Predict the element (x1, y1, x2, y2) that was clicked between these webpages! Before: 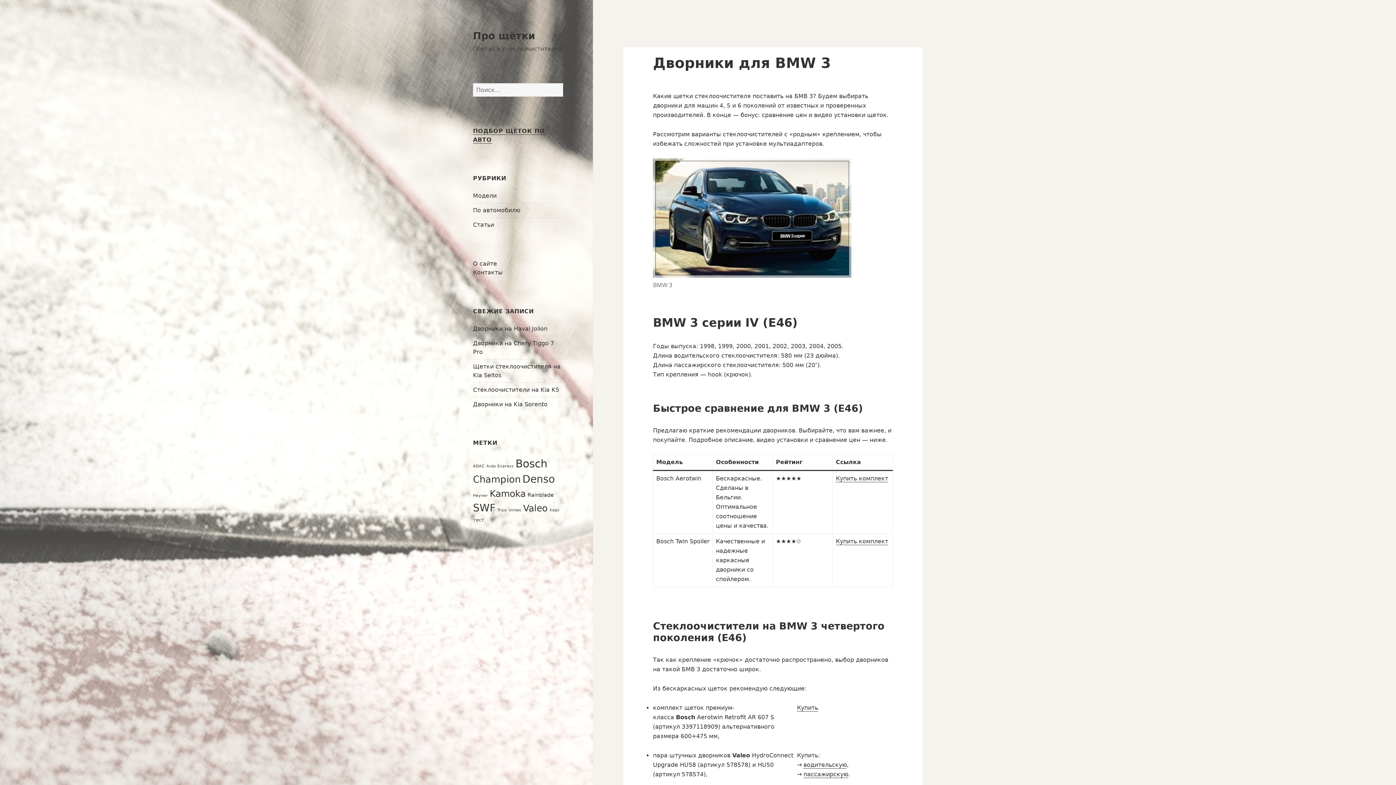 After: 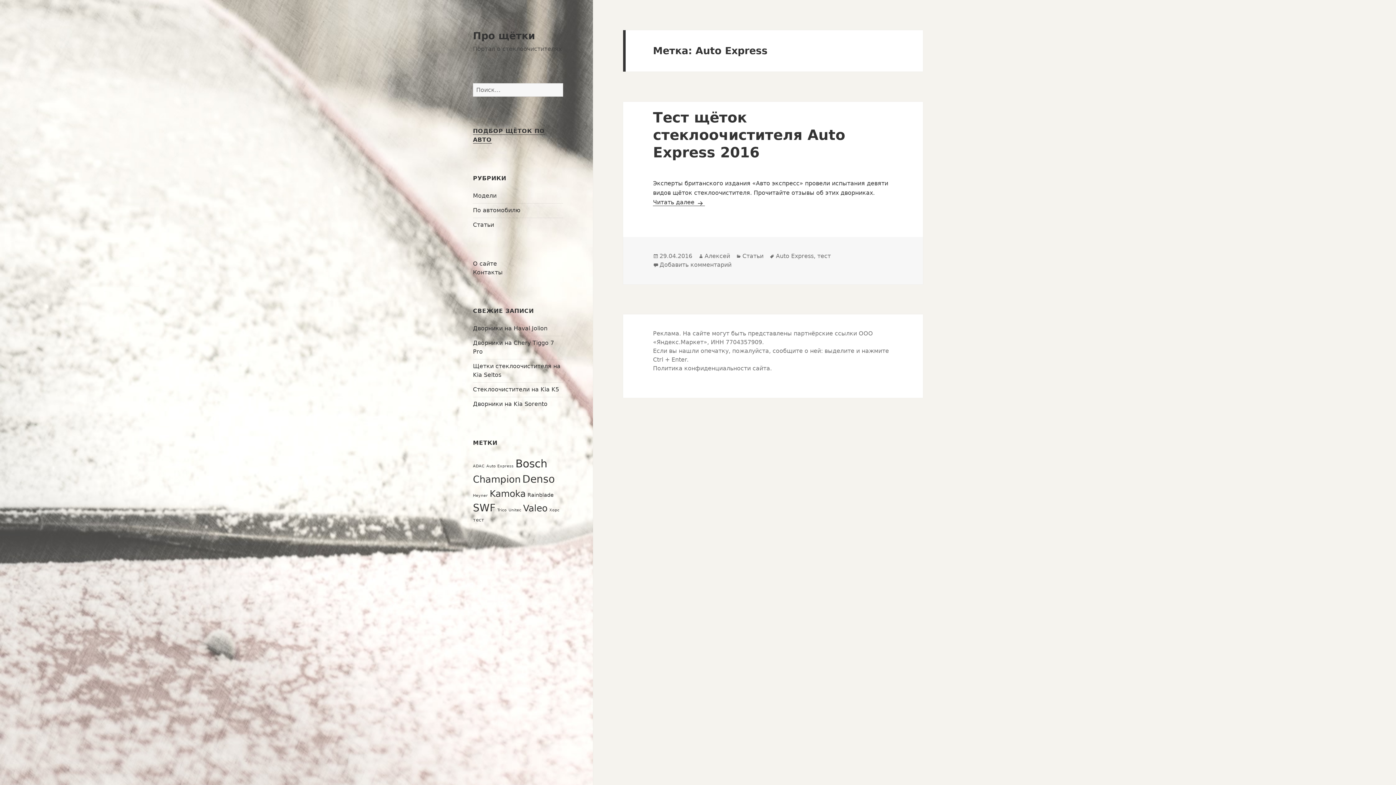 Action: bbox: (486, 464, 513, 468) label: Auto Express (1 элемент)